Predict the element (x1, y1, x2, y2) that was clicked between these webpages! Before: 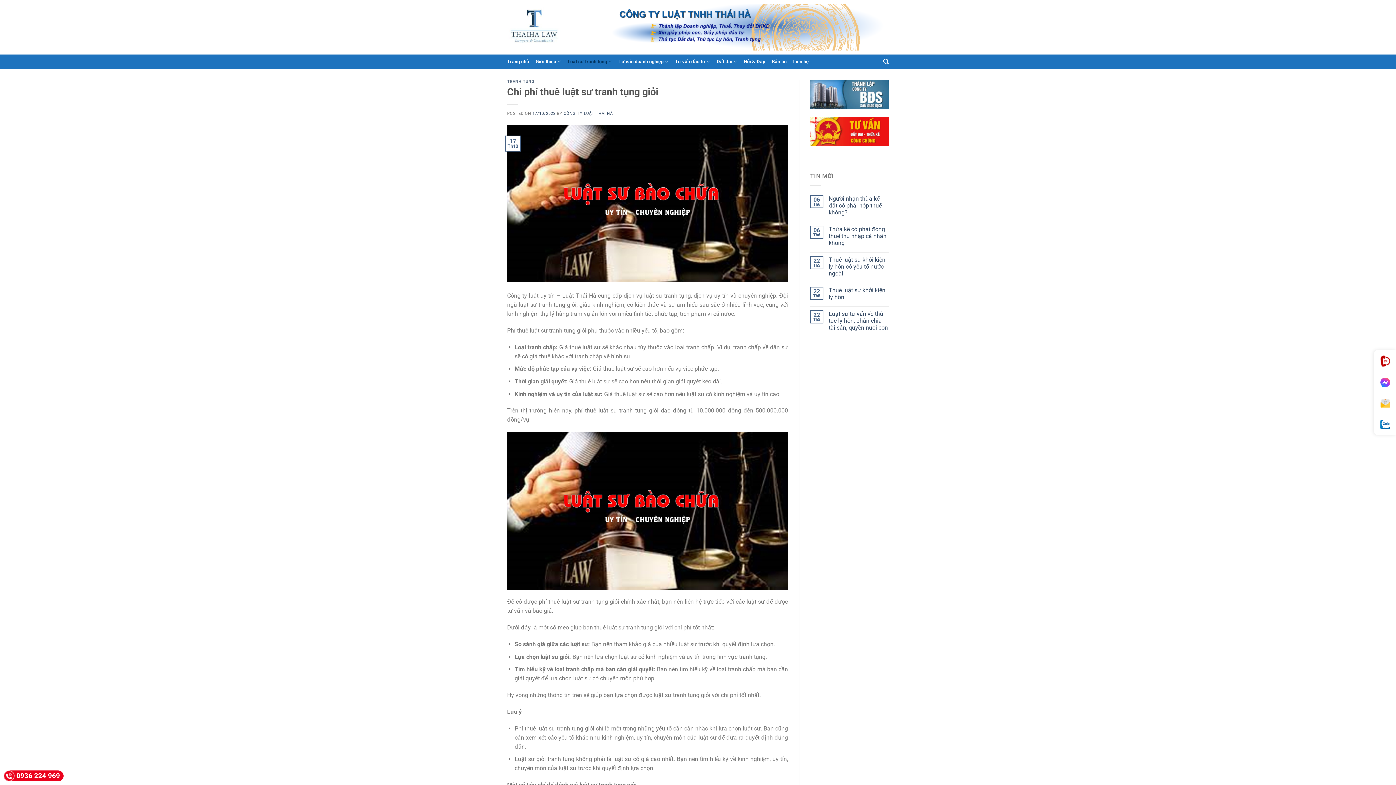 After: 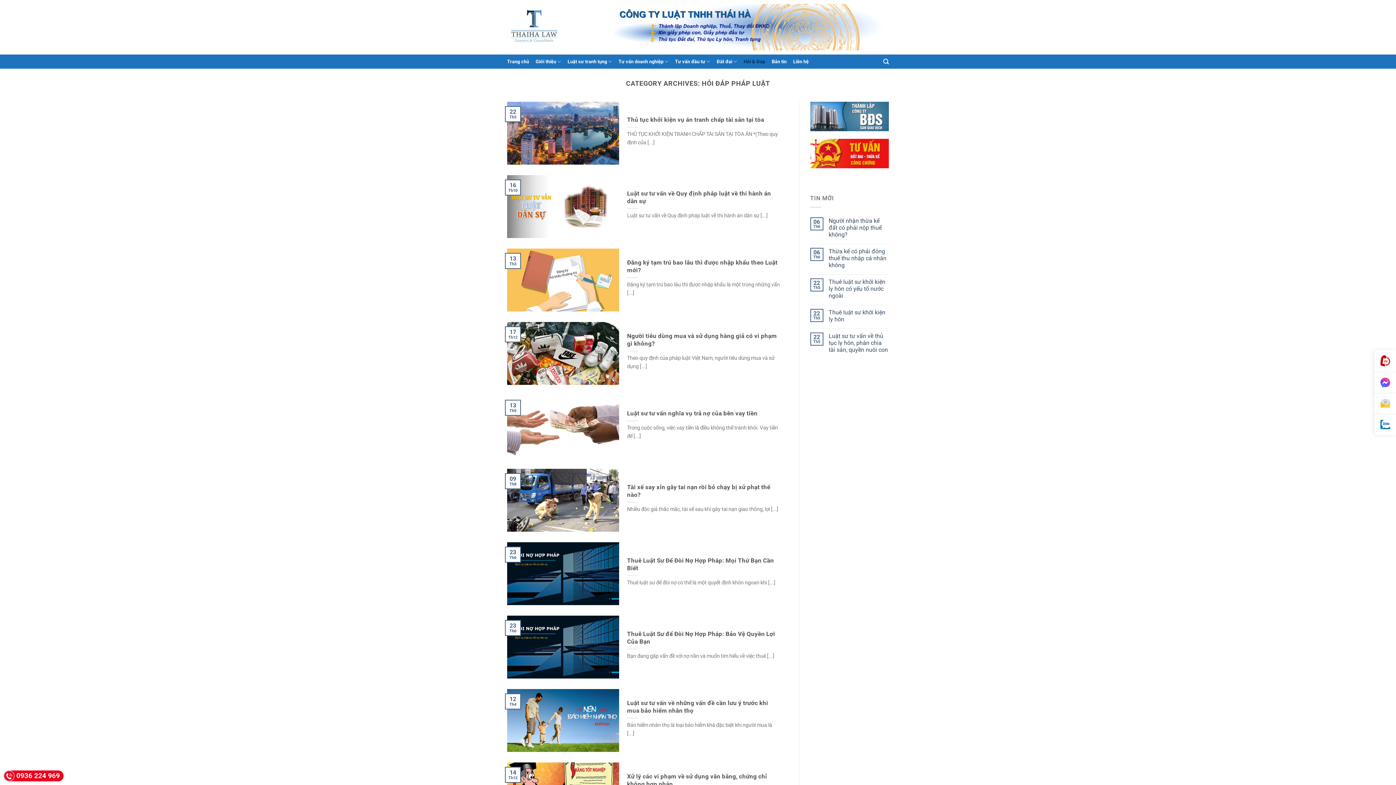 Action: label: Hỏi & Đáp bbox: (743, 55, 765, 68)